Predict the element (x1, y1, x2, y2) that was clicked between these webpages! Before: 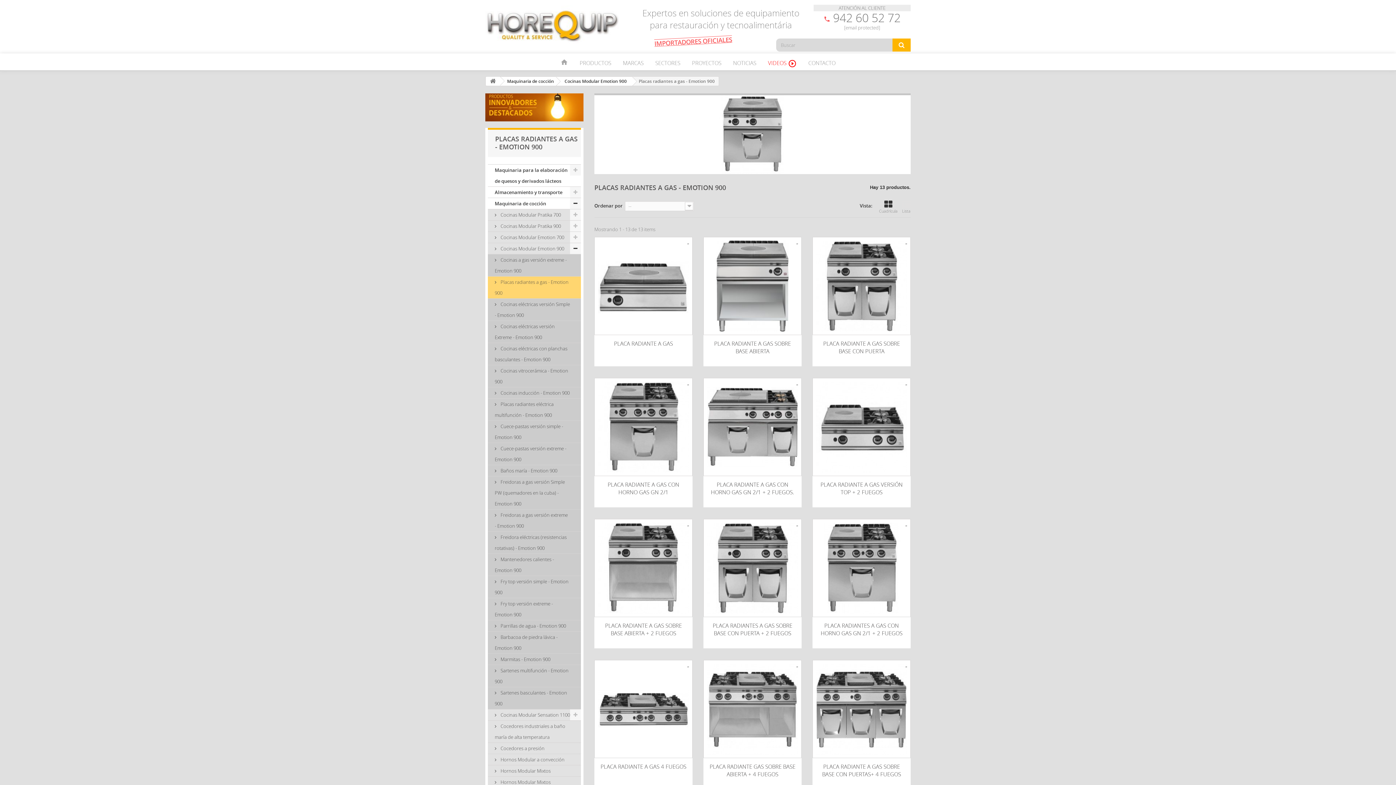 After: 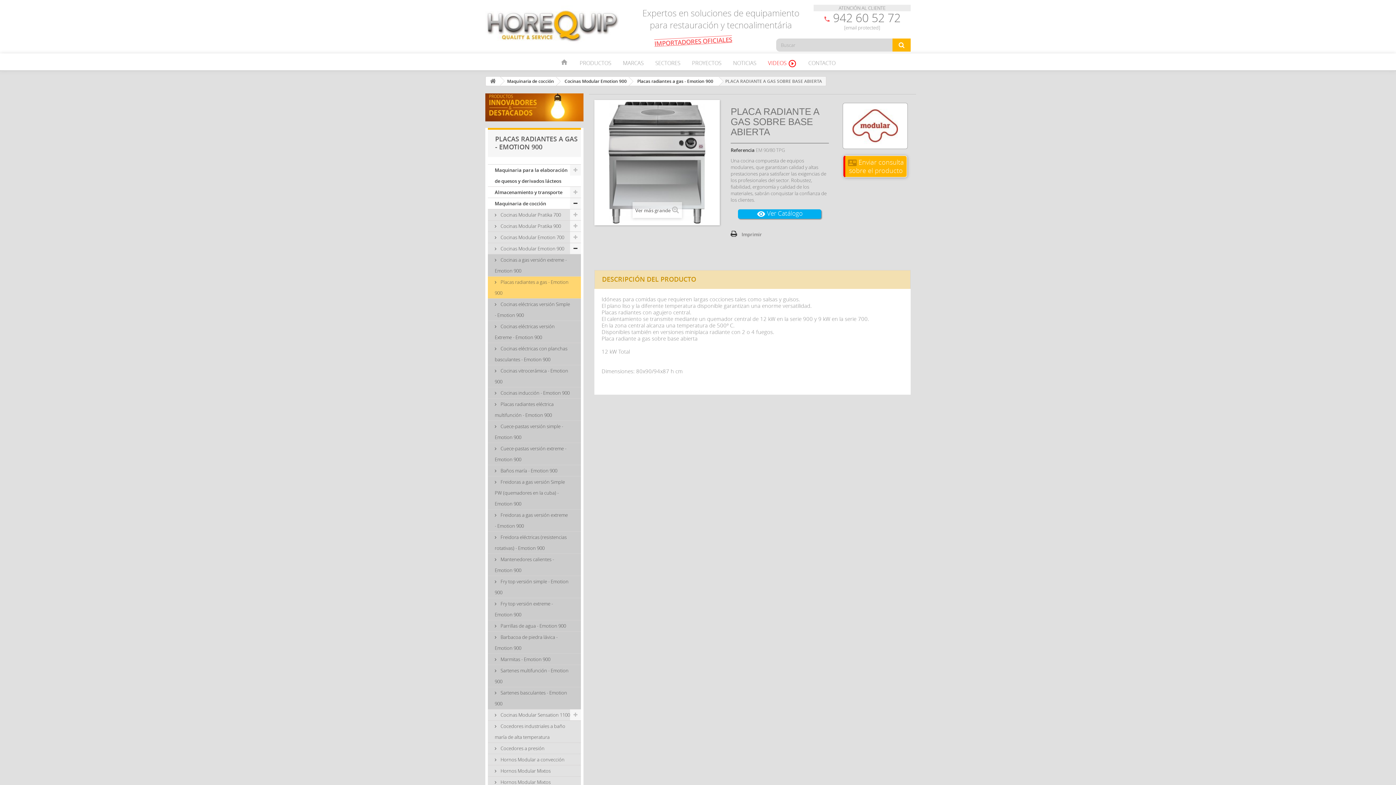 Action: bbox: (707, 240, 798, 331)